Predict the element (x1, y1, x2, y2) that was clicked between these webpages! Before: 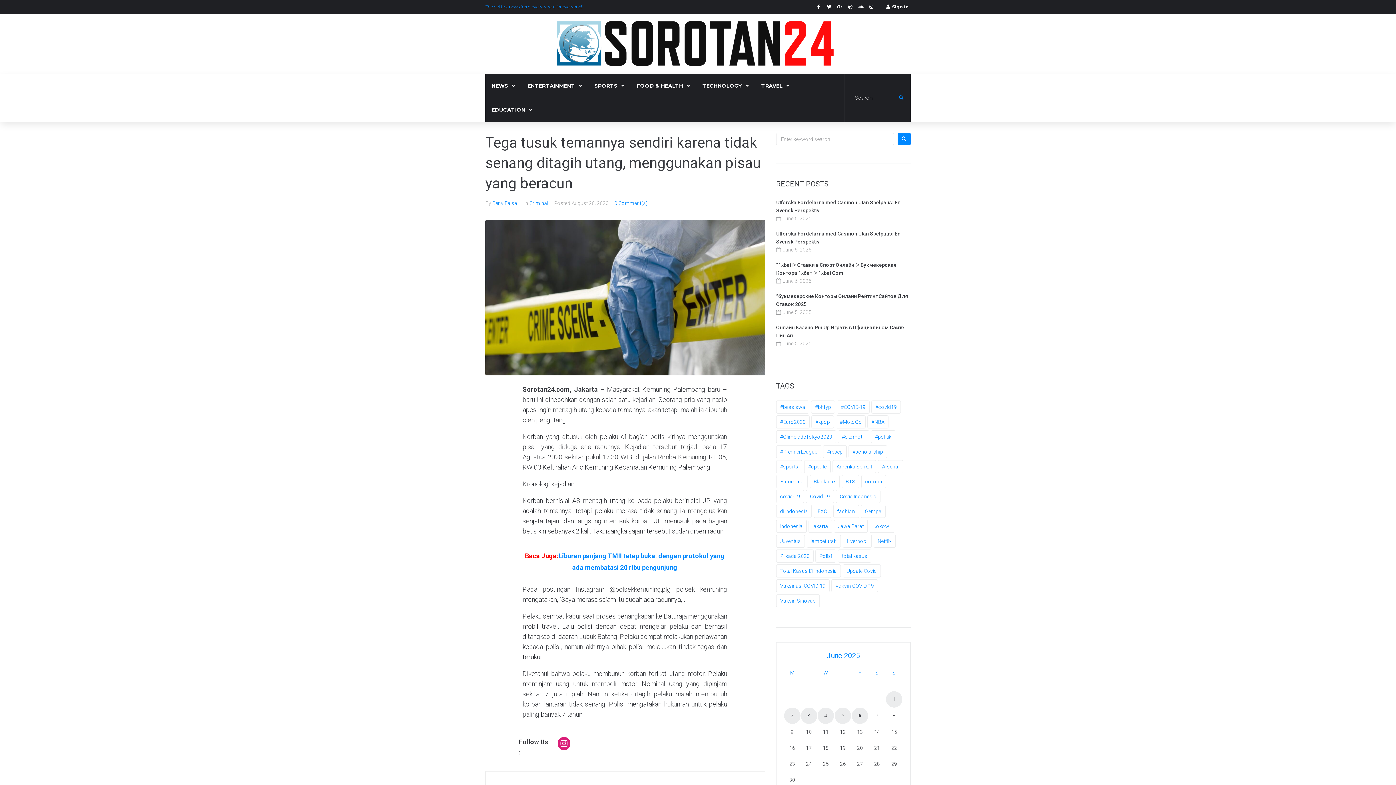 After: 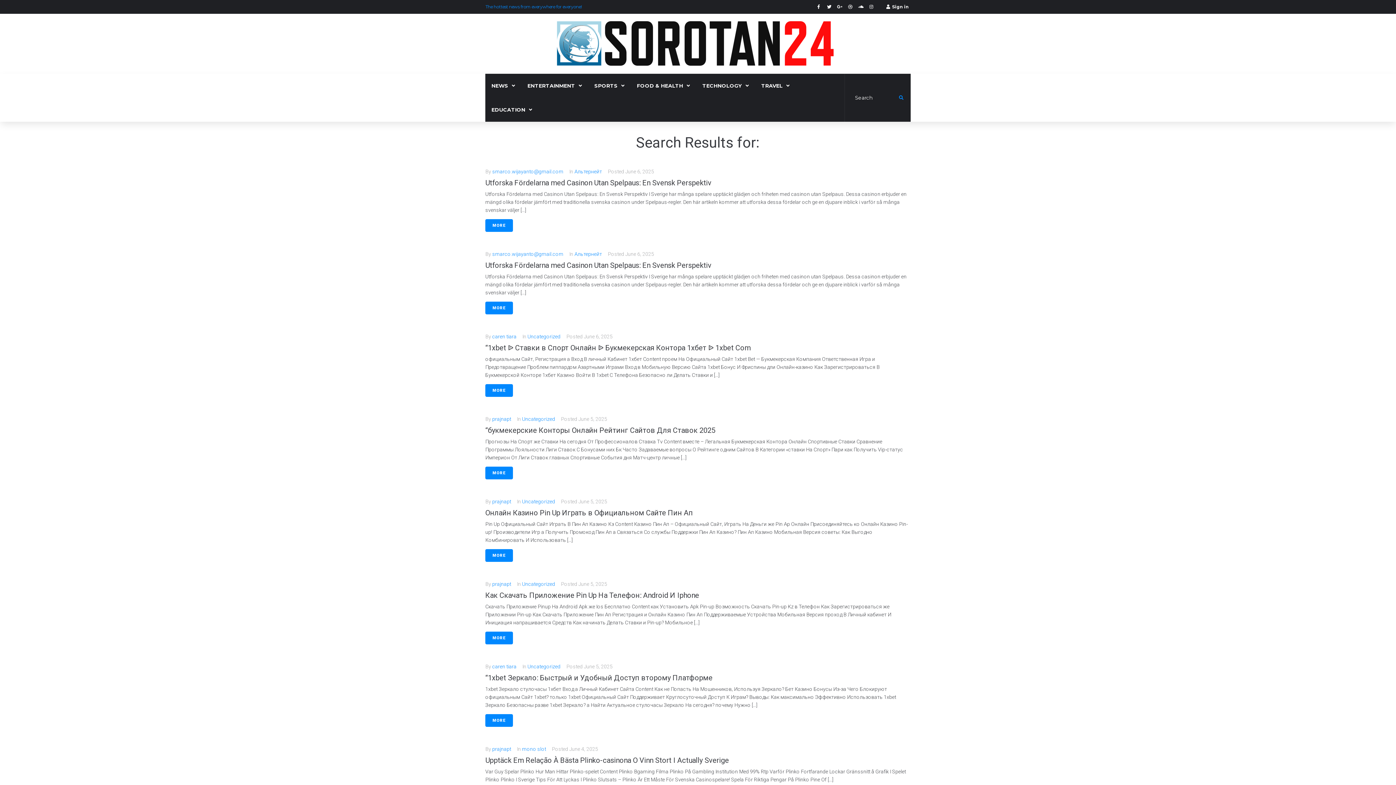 Action: bbox: (897, 132, 910, 145)